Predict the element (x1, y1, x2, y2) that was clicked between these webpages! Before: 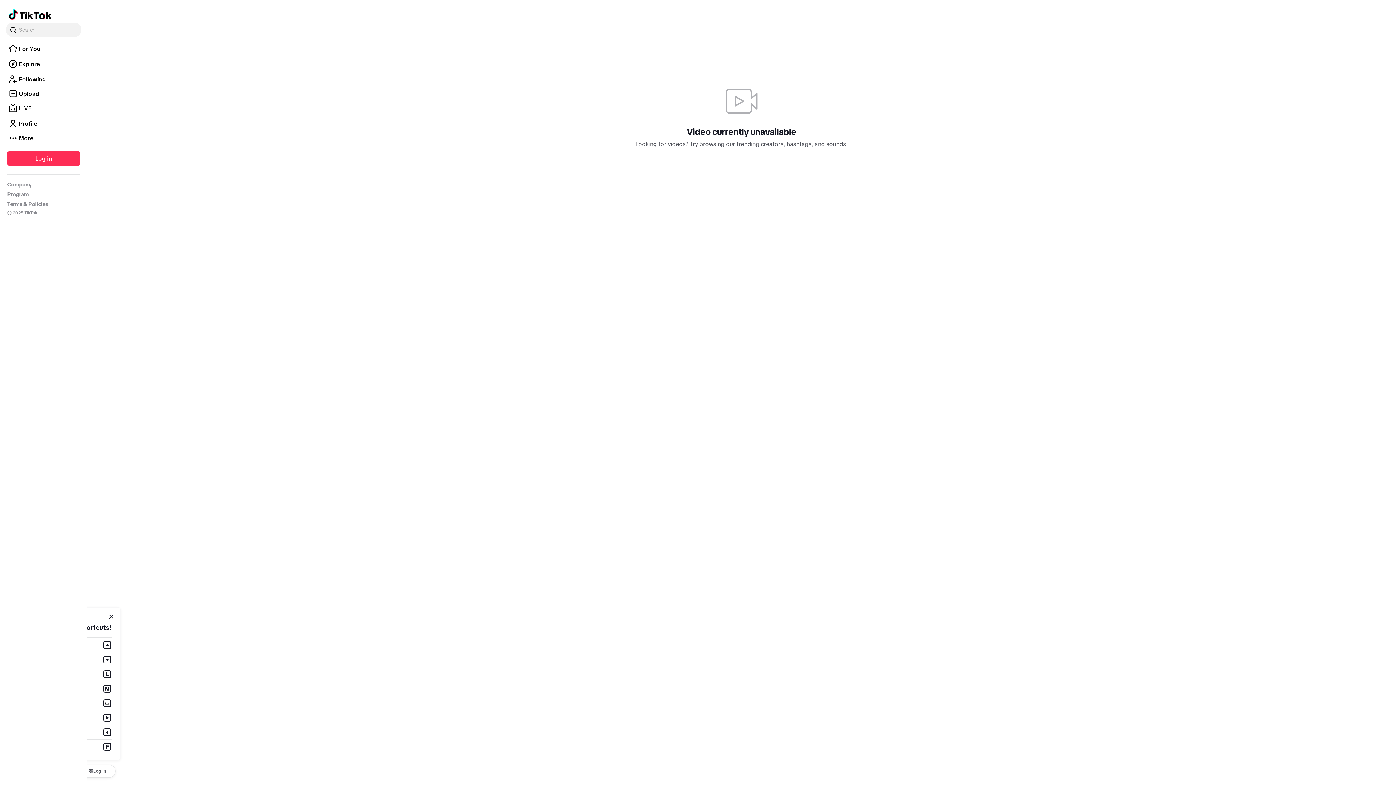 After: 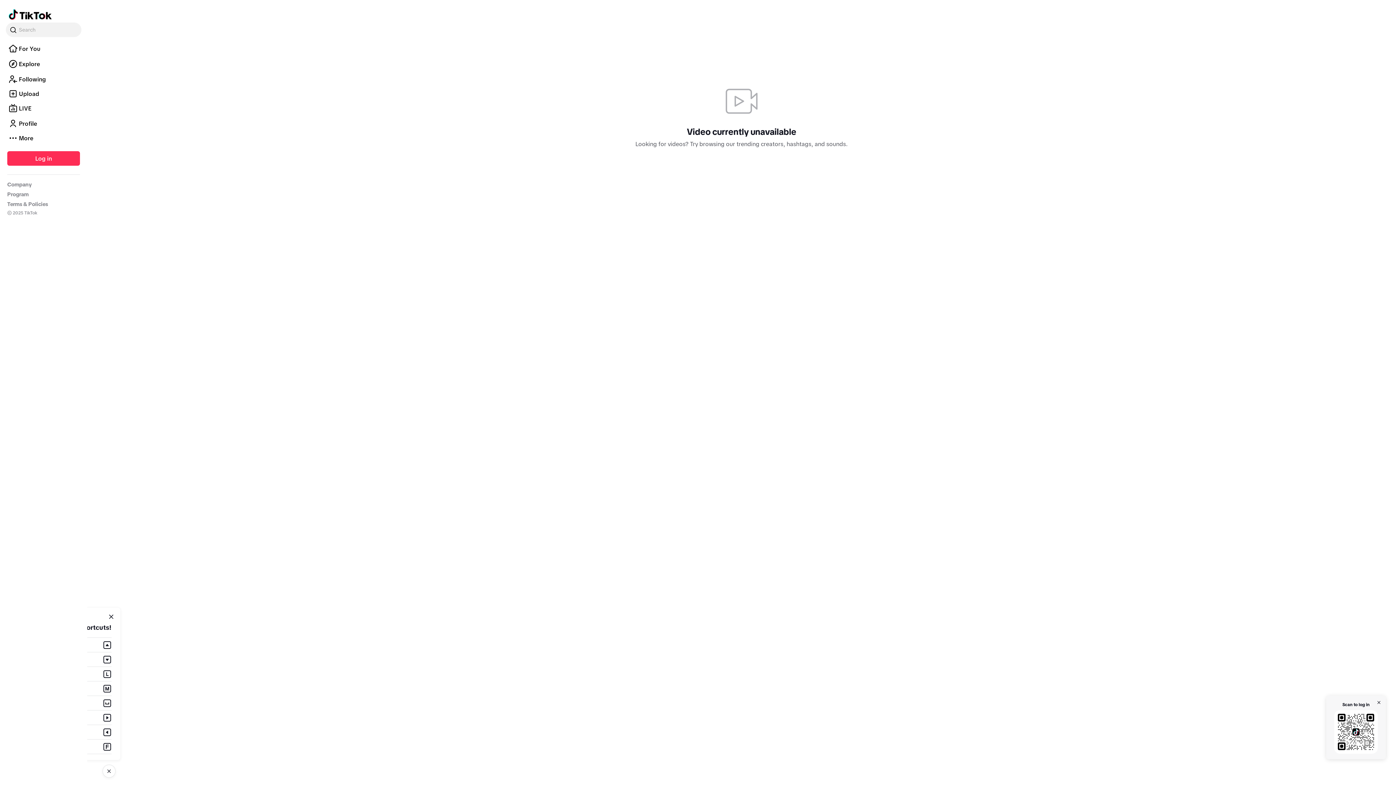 Action: label: Log in bbox: (78, 765, 115, 778)